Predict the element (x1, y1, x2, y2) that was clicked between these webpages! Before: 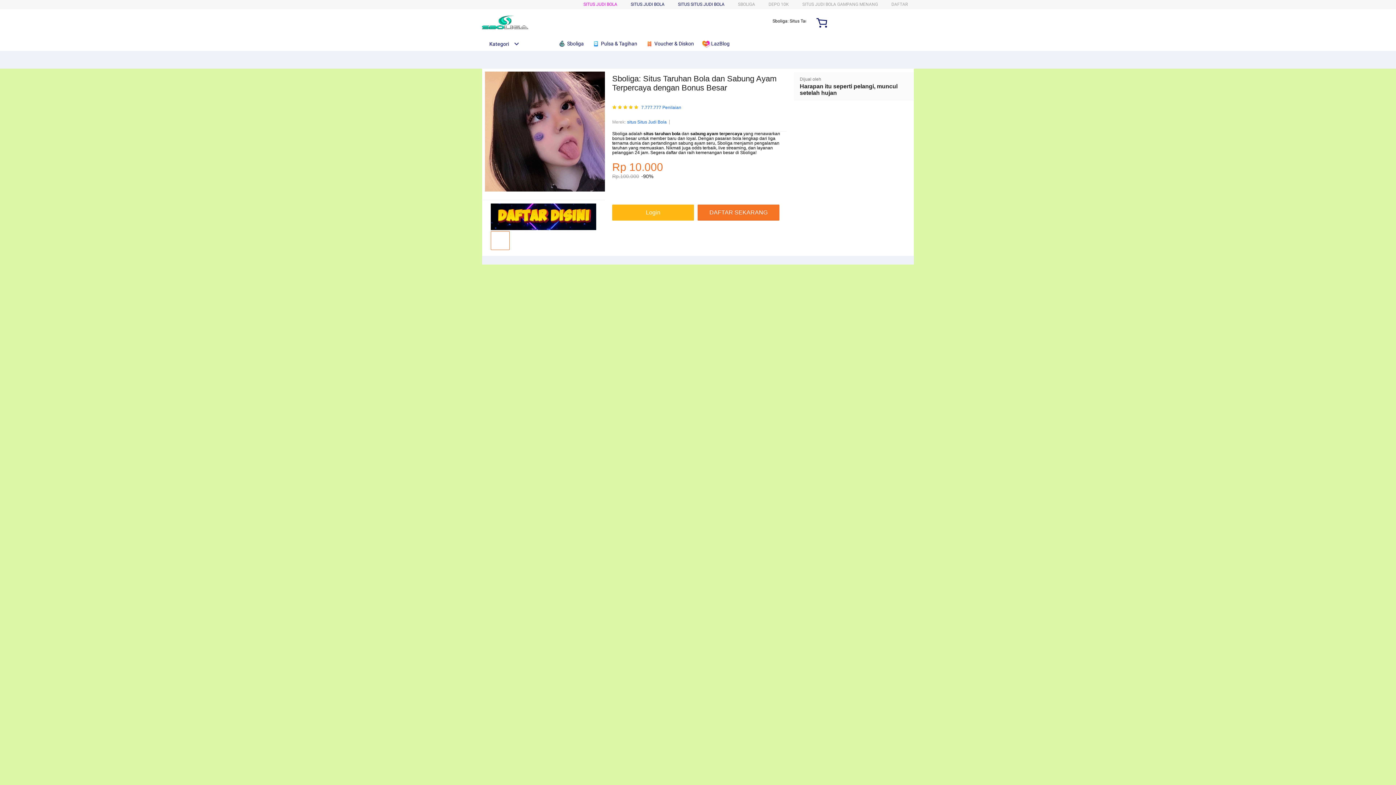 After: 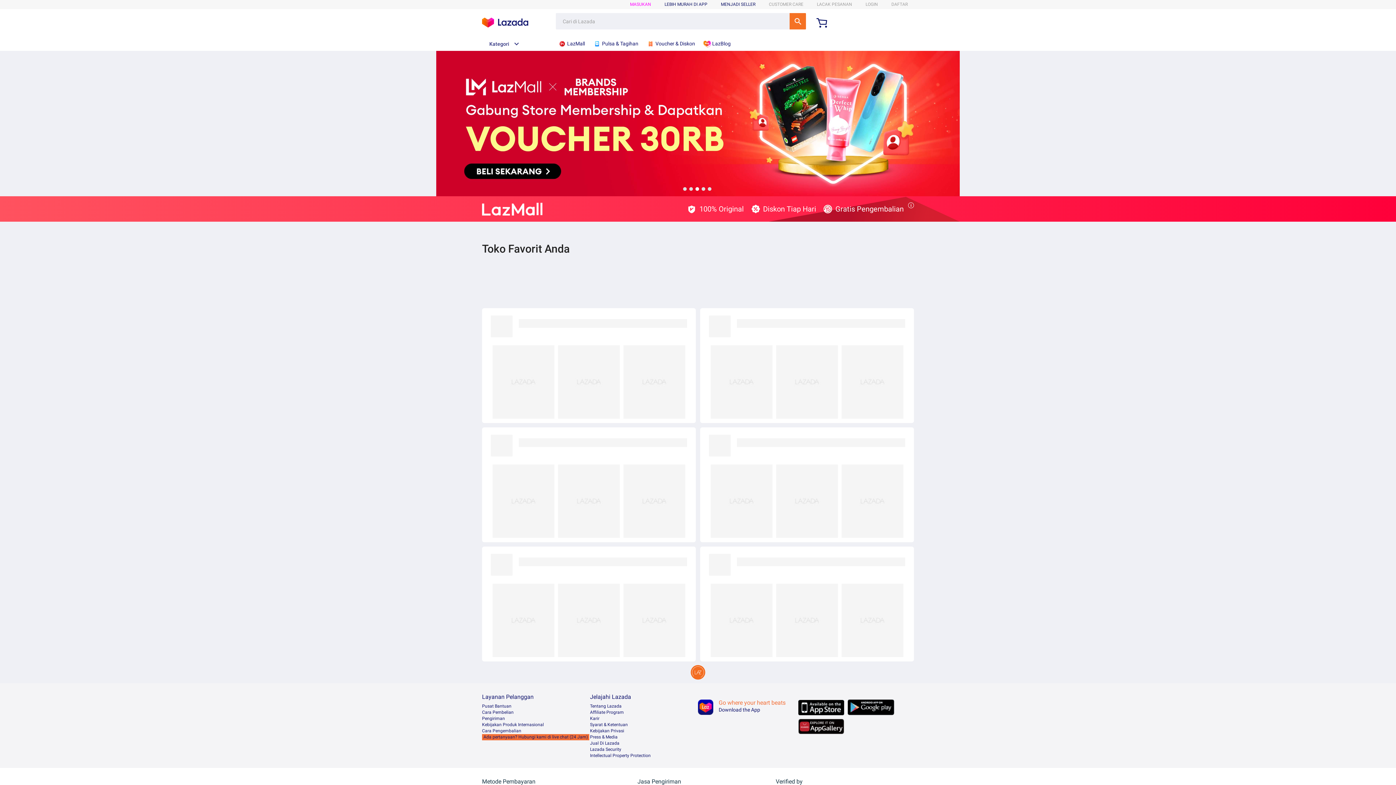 Action: label:  Sboliga bbox: (558, 36, 587, 50)